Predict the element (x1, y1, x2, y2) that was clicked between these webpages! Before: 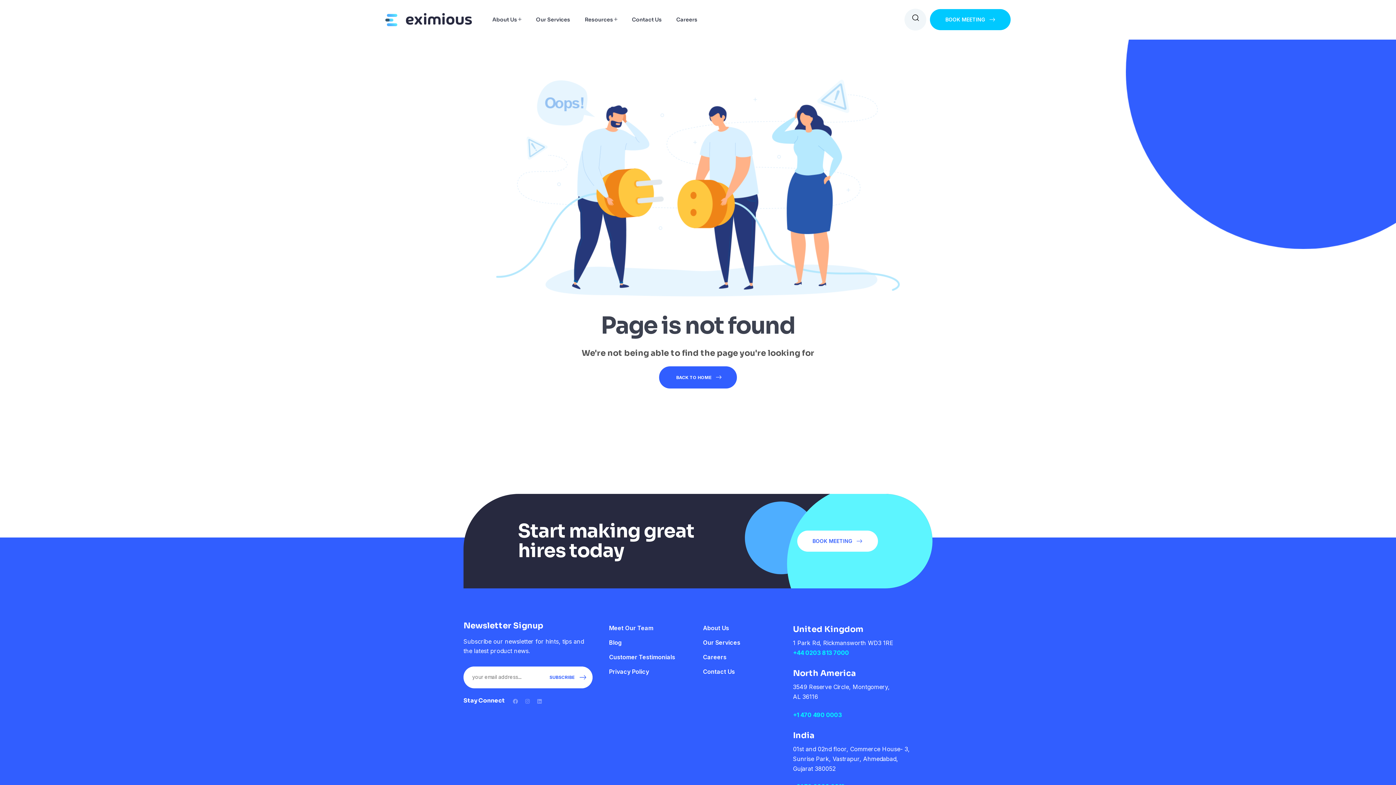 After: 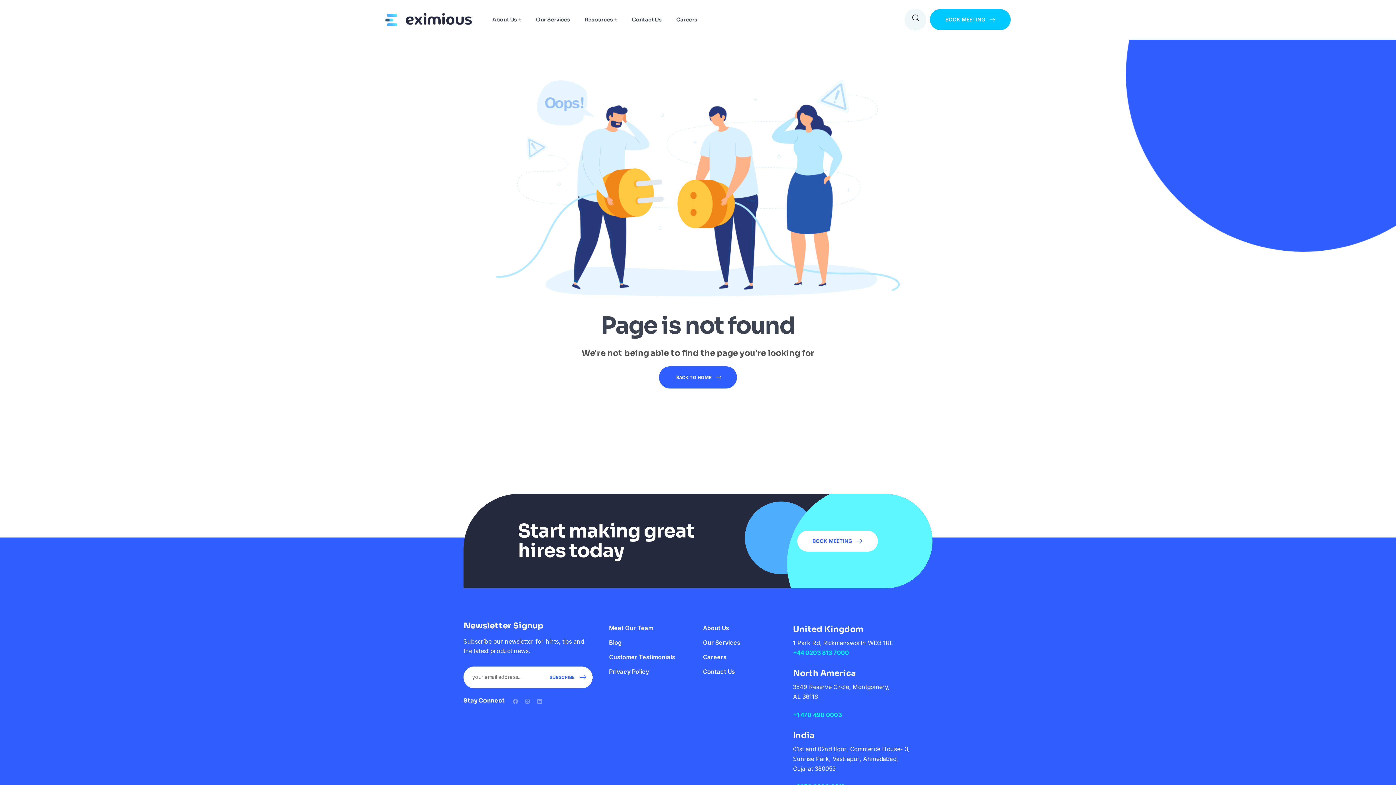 Action: label: +44 0203 813 7000 bbox: (793, 649, 849, 656)